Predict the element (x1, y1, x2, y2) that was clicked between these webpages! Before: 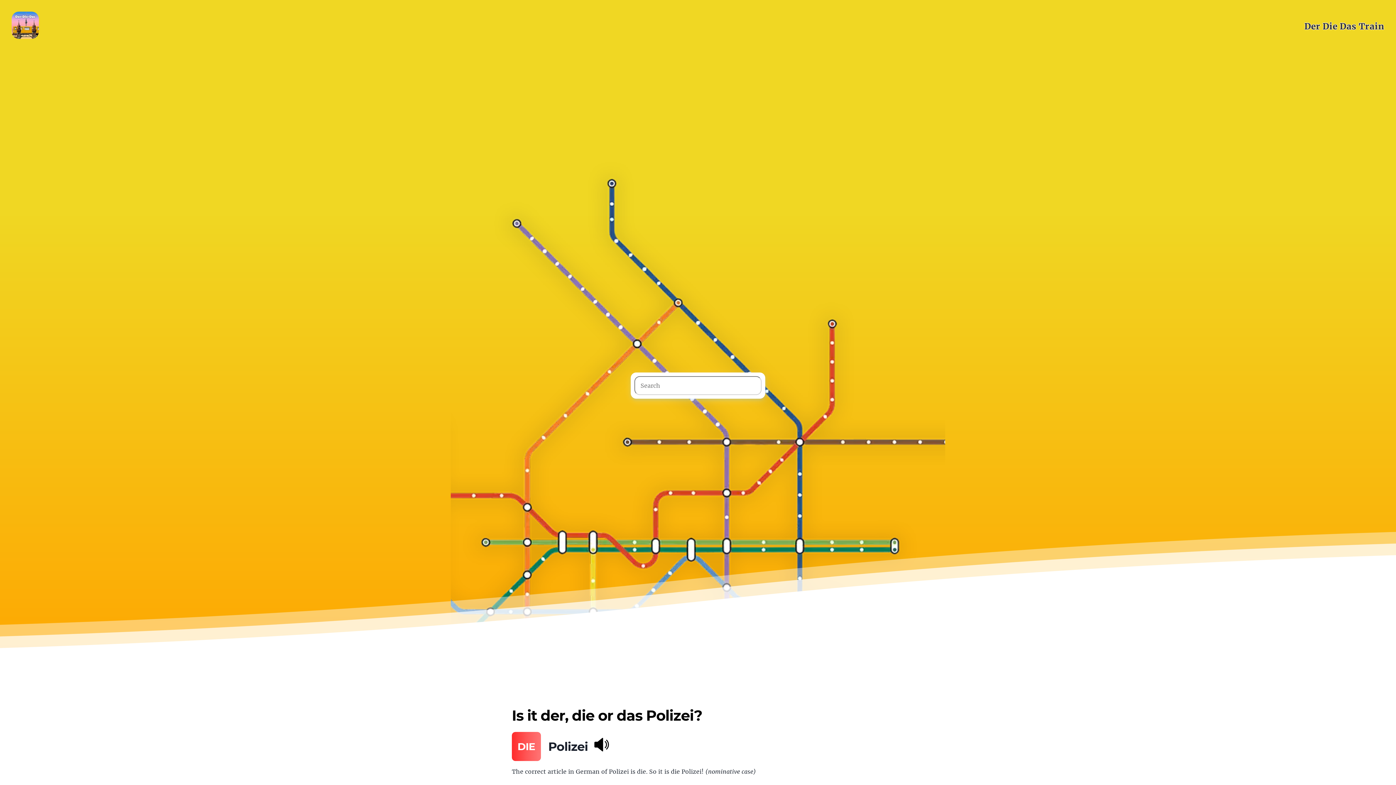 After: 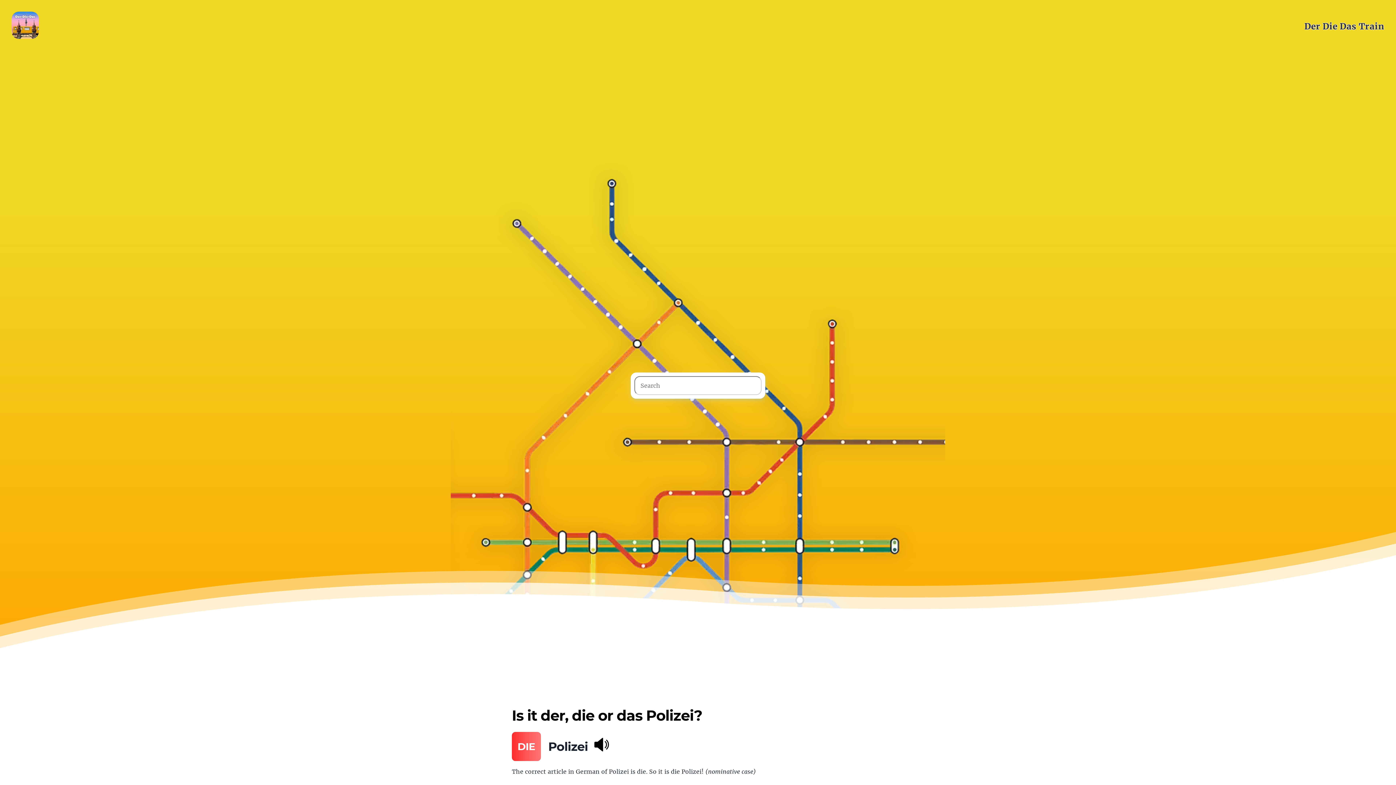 Action: bbox: (588, 734, 609, 759)